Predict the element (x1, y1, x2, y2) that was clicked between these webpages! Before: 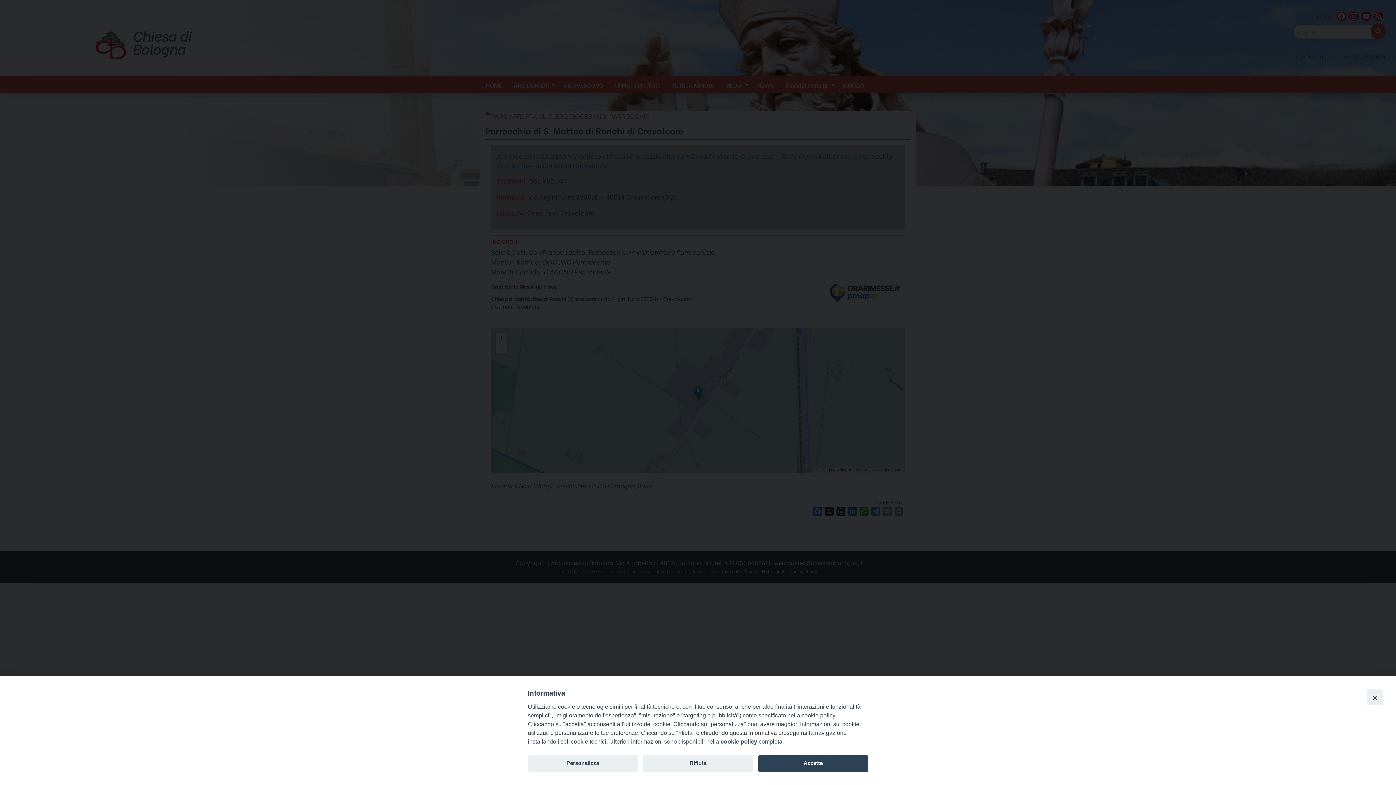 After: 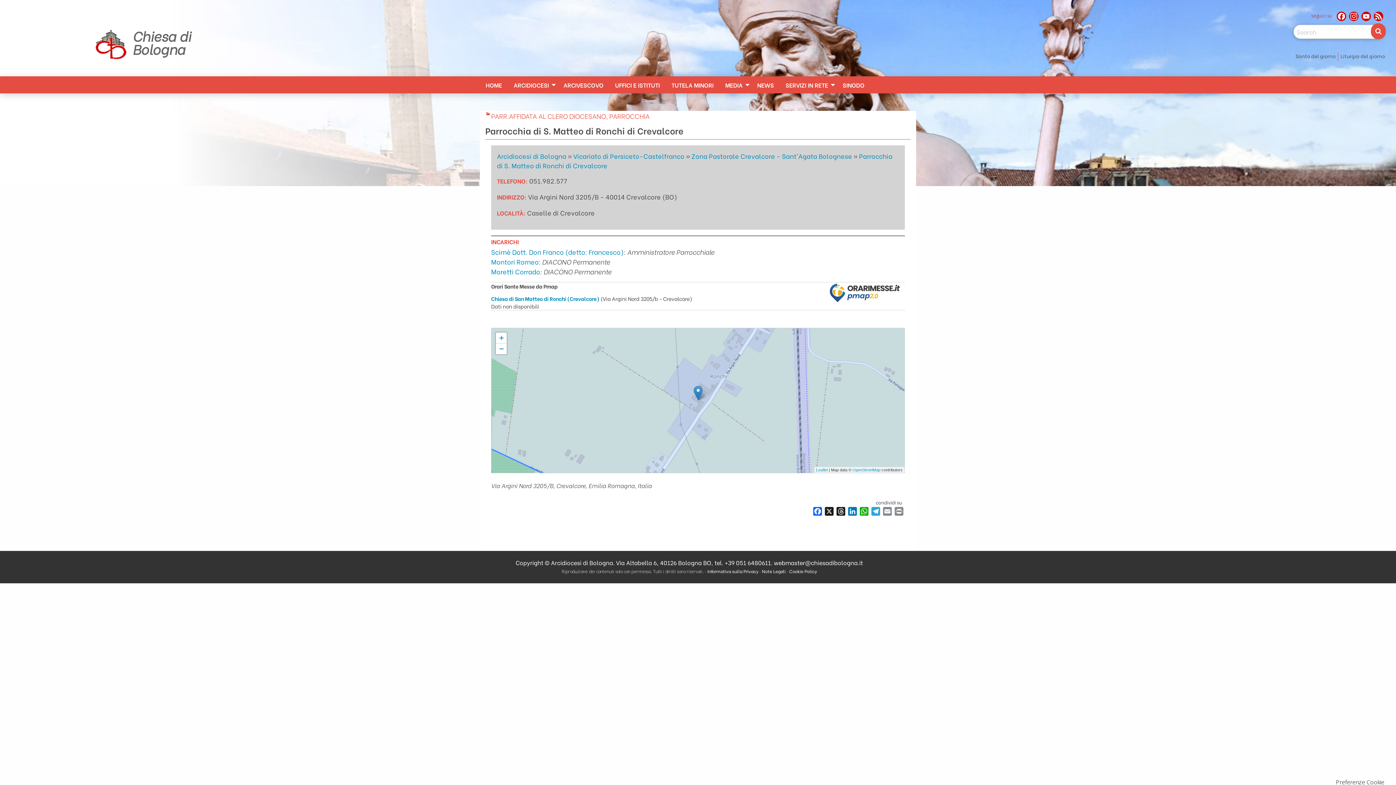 Action: bbox: (643, 755, 753, 772) label: Rifiuta